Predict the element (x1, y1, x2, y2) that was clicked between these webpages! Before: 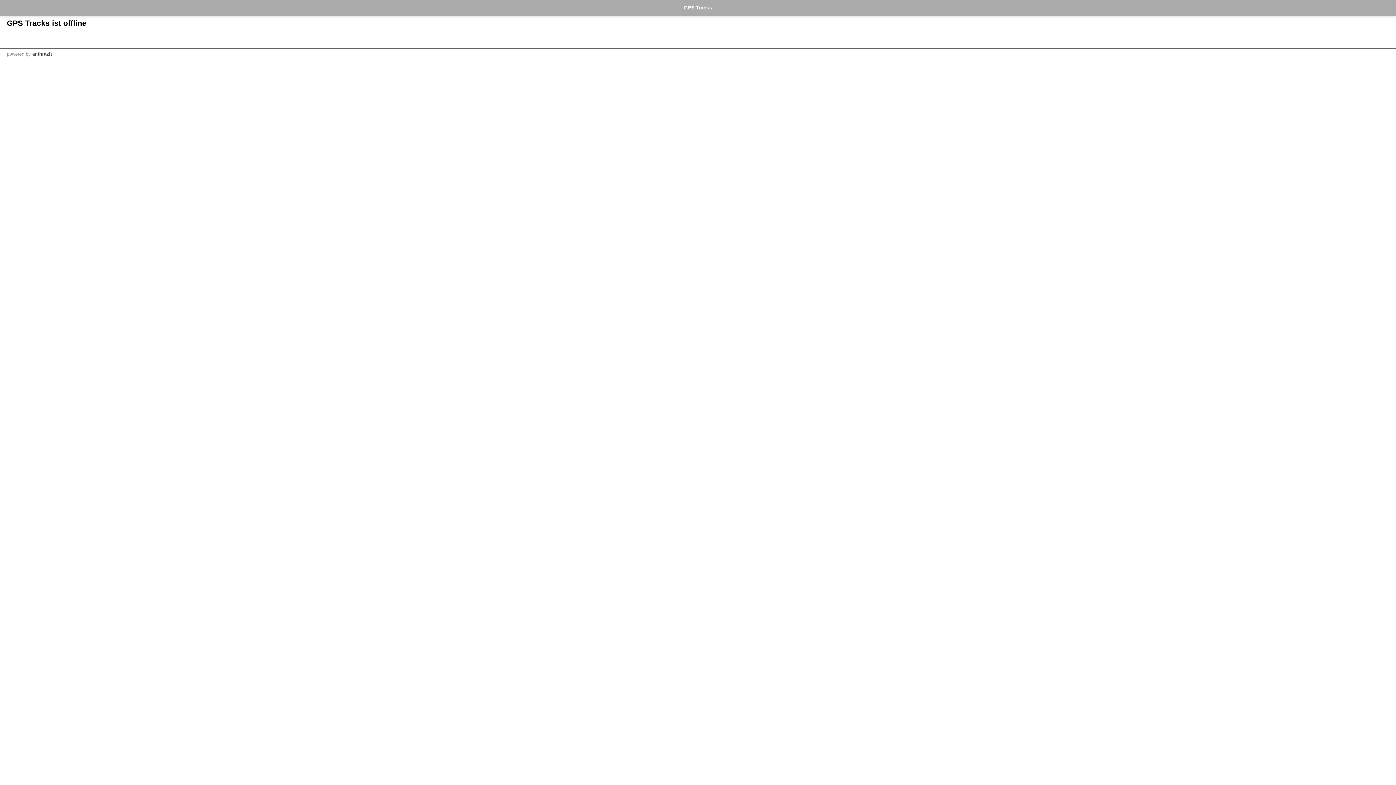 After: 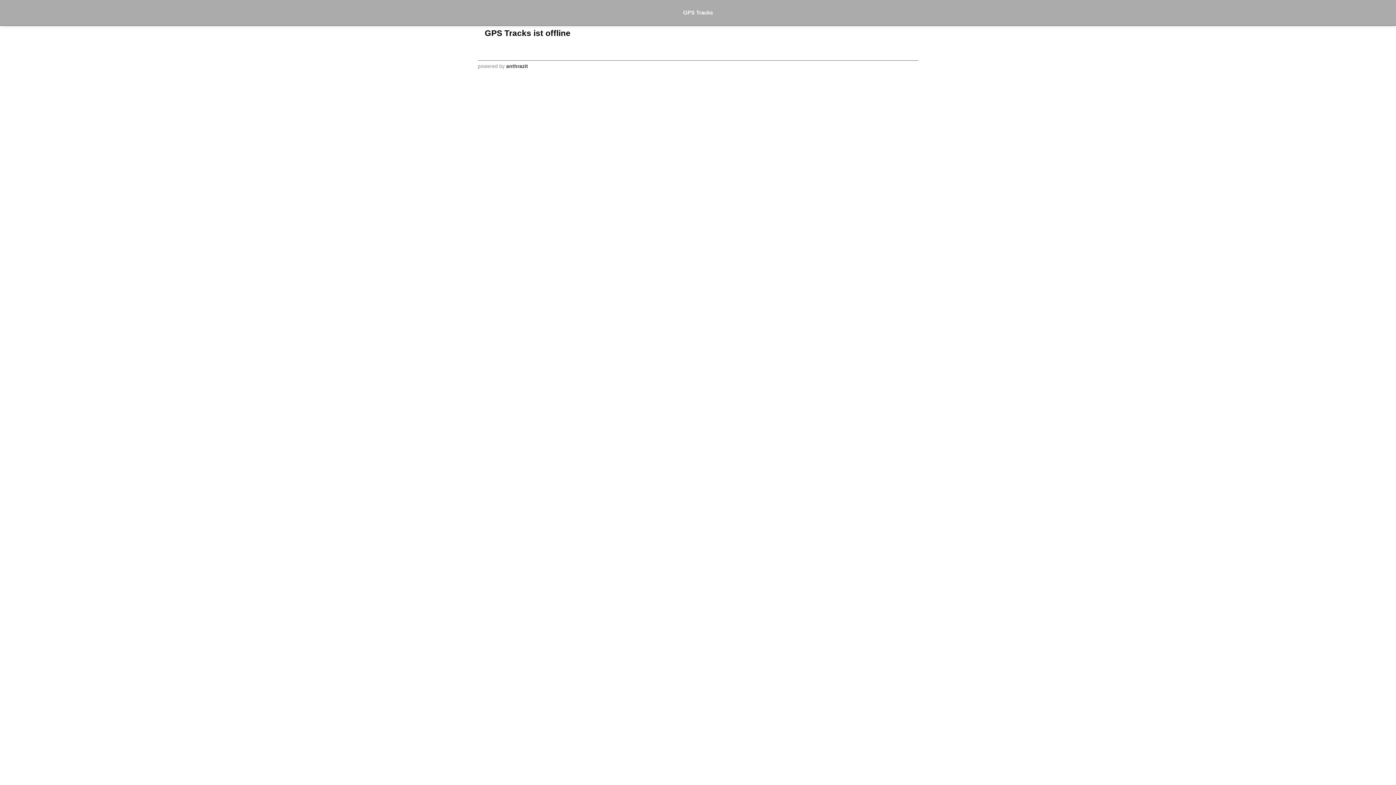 Action: label: by bbox: (25, 51, 30, 56)